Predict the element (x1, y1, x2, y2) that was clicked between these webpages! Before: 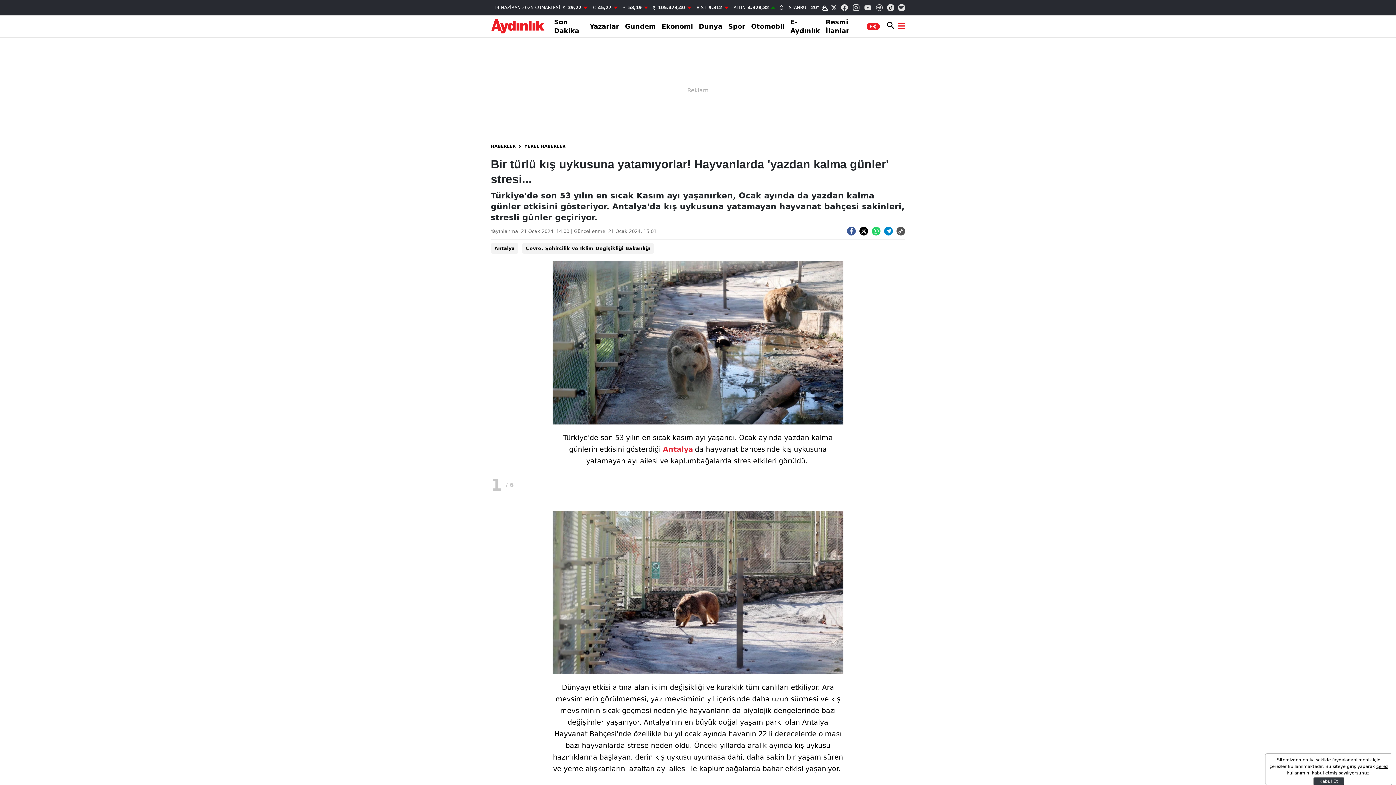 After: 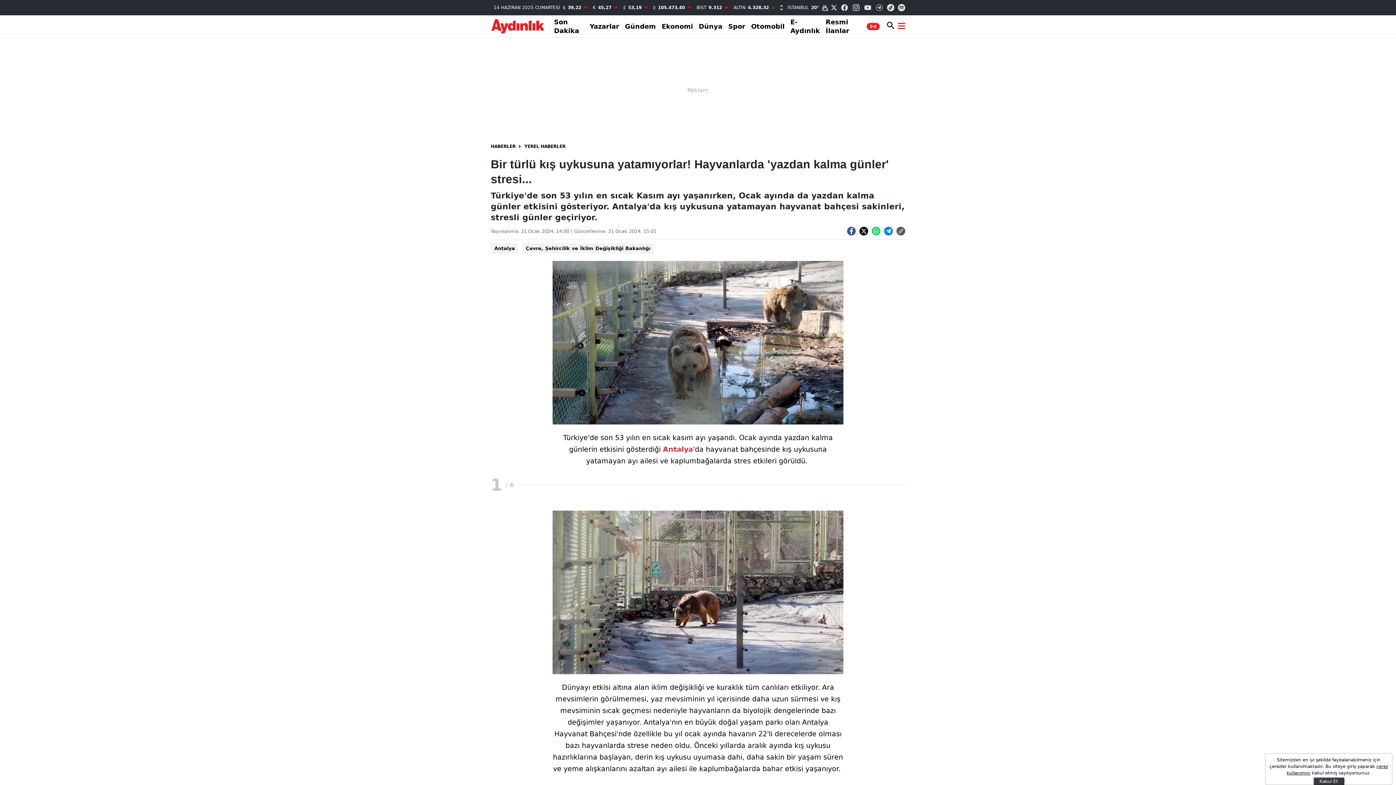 Action: bbox: (852, 3, 860, 11)